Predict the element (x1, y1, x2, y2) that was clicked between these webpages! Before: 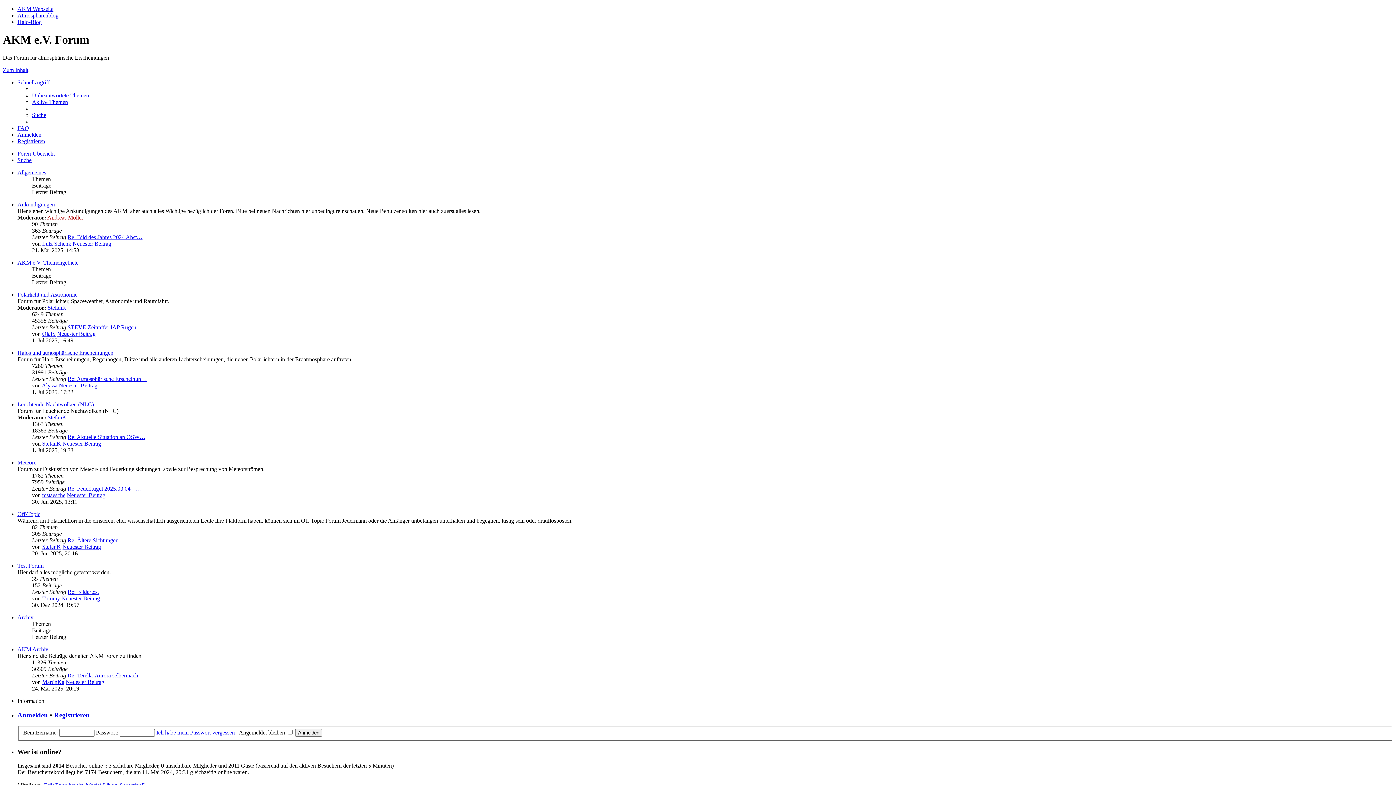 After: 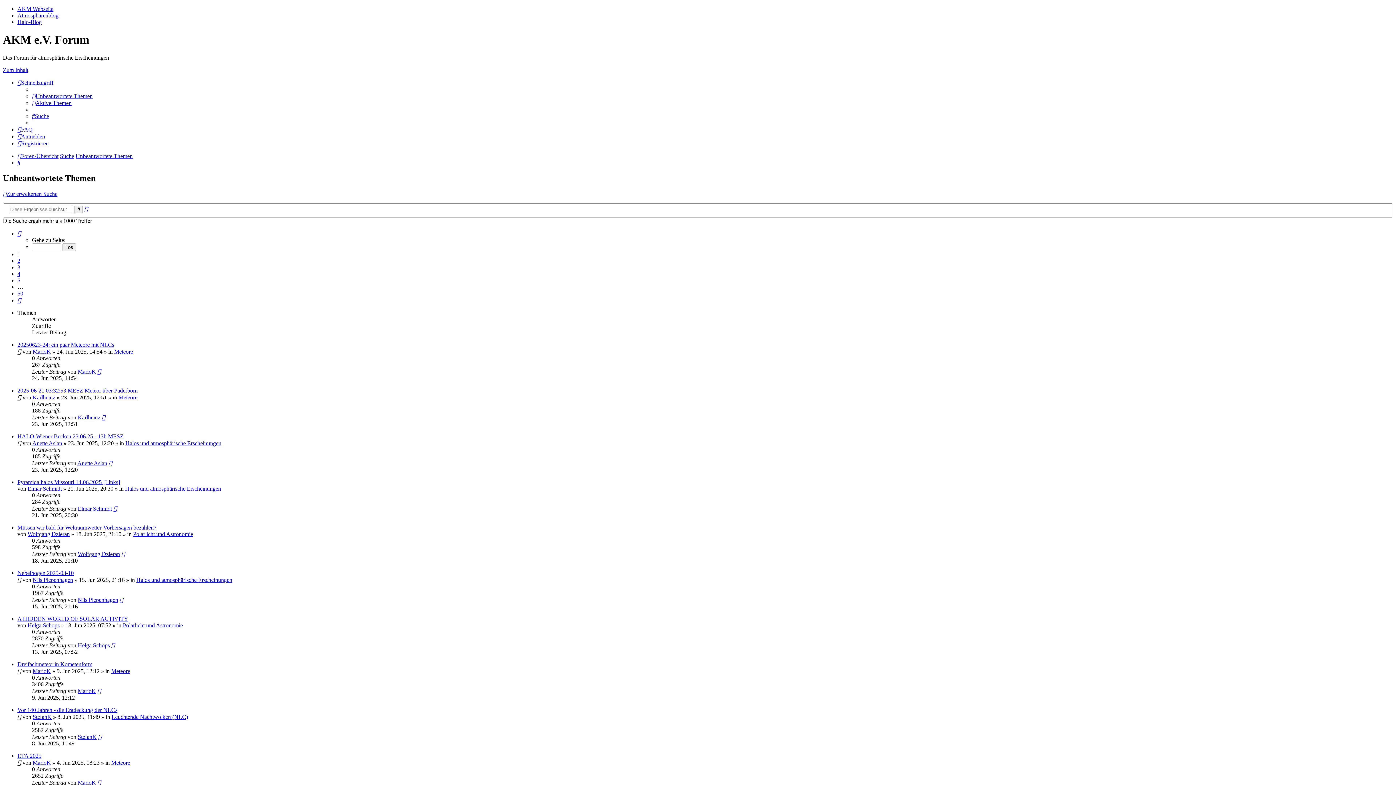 Action: label: Unbeantwortete Themen bbox: (32, 92, 89, 98)